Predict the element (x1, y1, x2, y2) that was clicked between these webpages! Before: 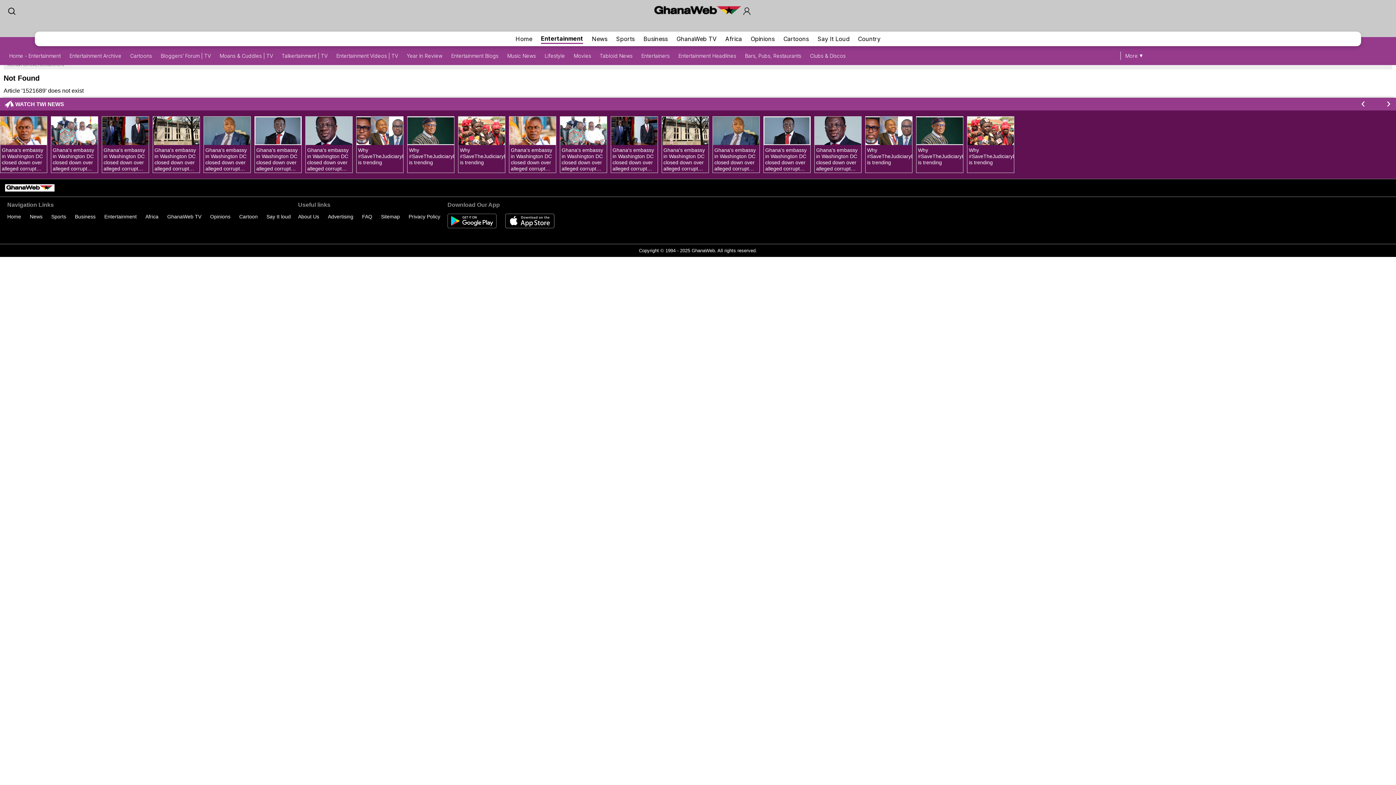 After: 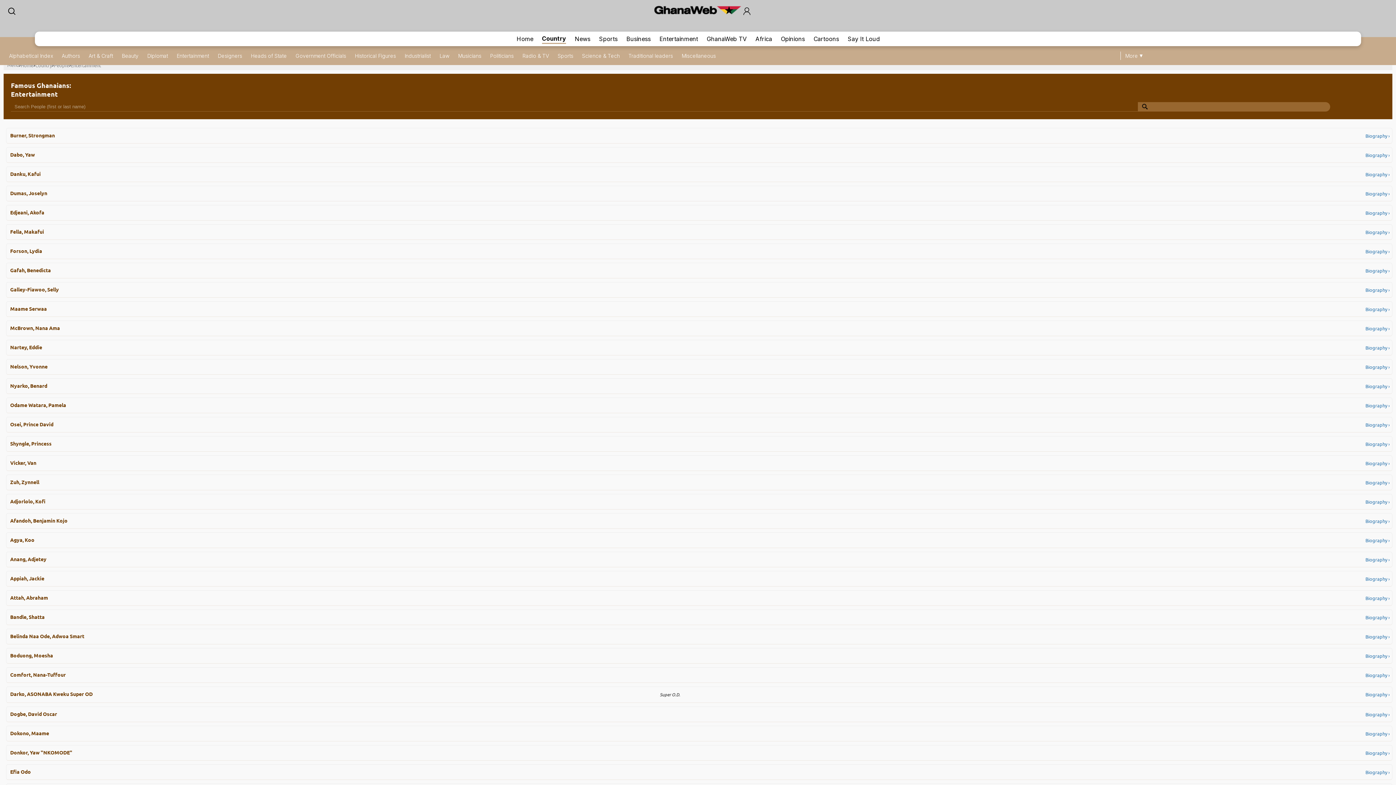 Action: bbox: (641, 52, 669, 58) label: Entertainers